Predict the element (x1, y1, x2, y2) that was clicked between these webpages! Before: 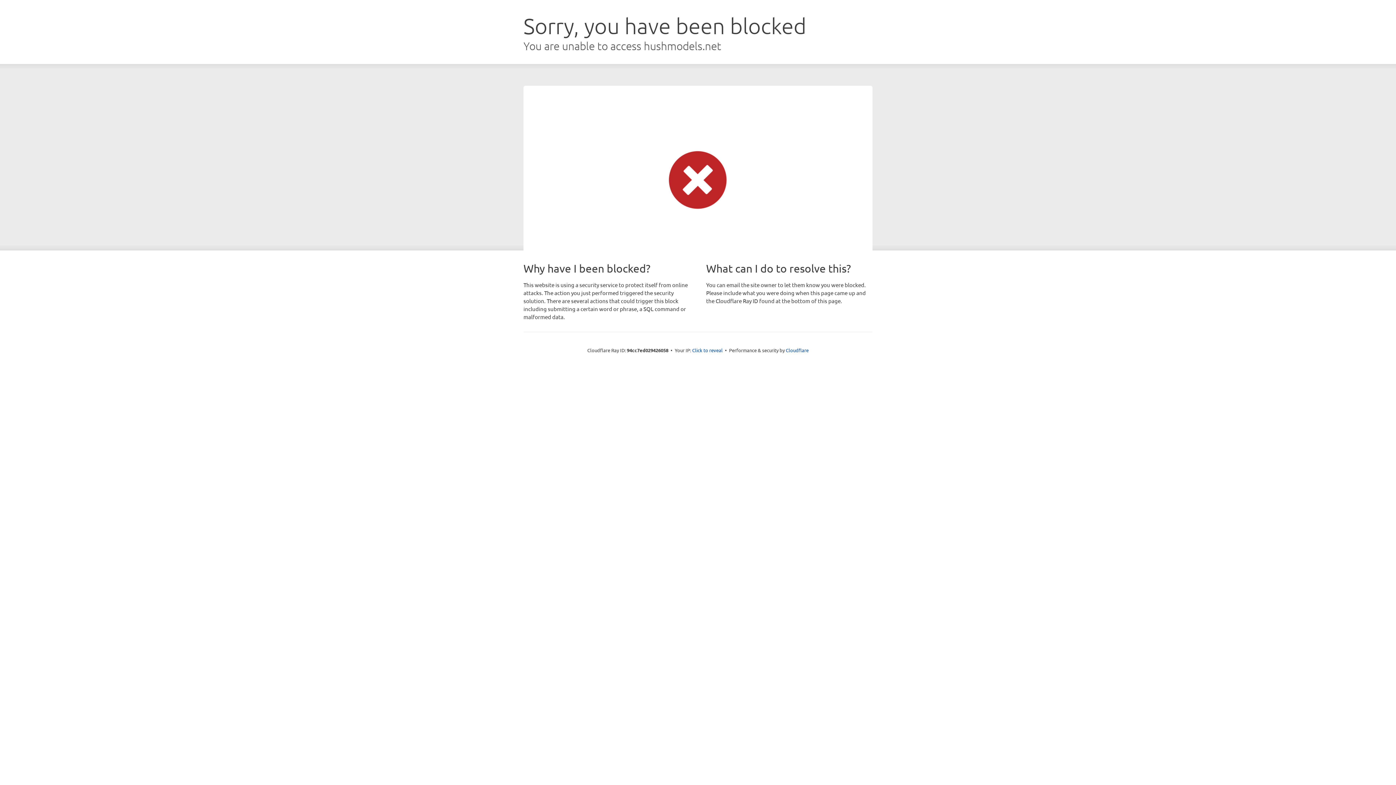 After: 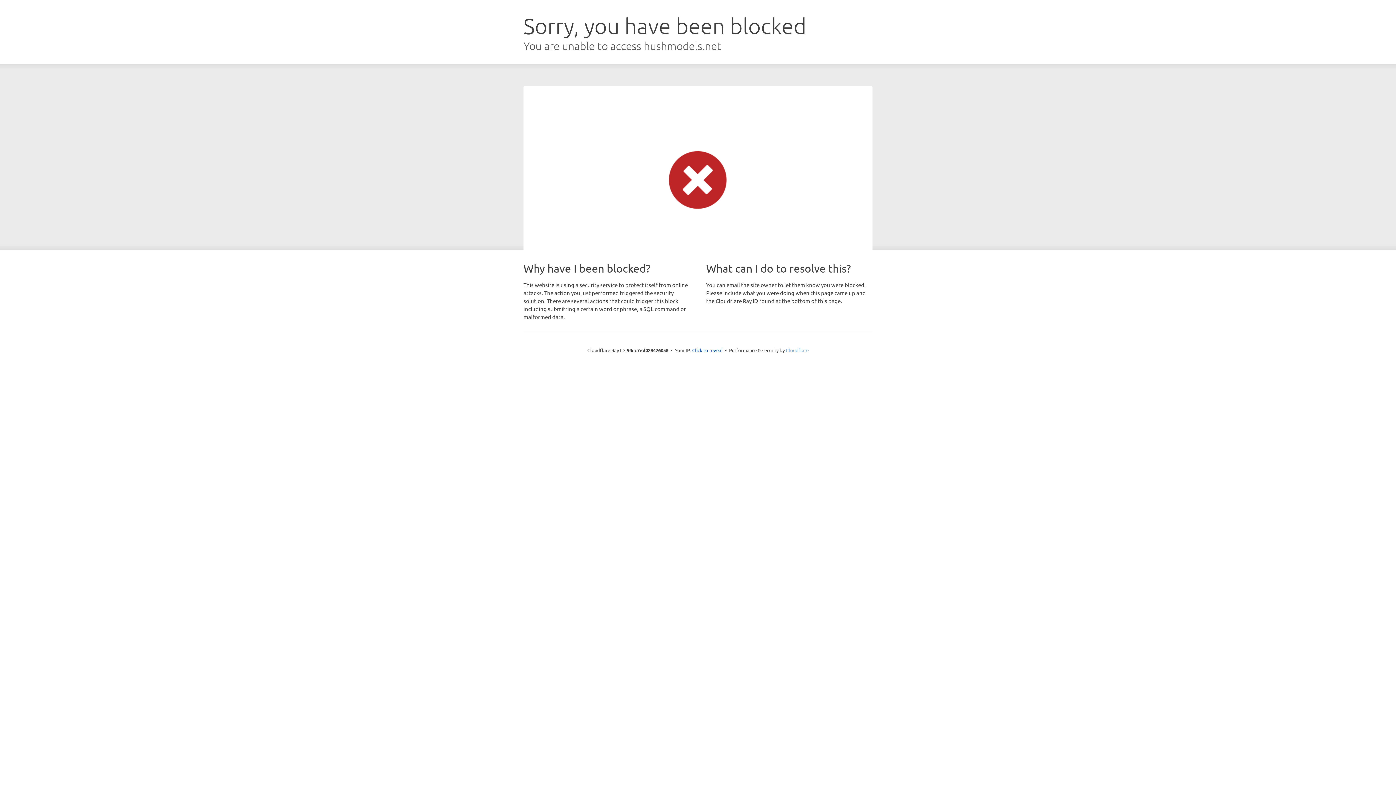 Action: bbox: (786, 347, 808, 353) label: Cloudflare